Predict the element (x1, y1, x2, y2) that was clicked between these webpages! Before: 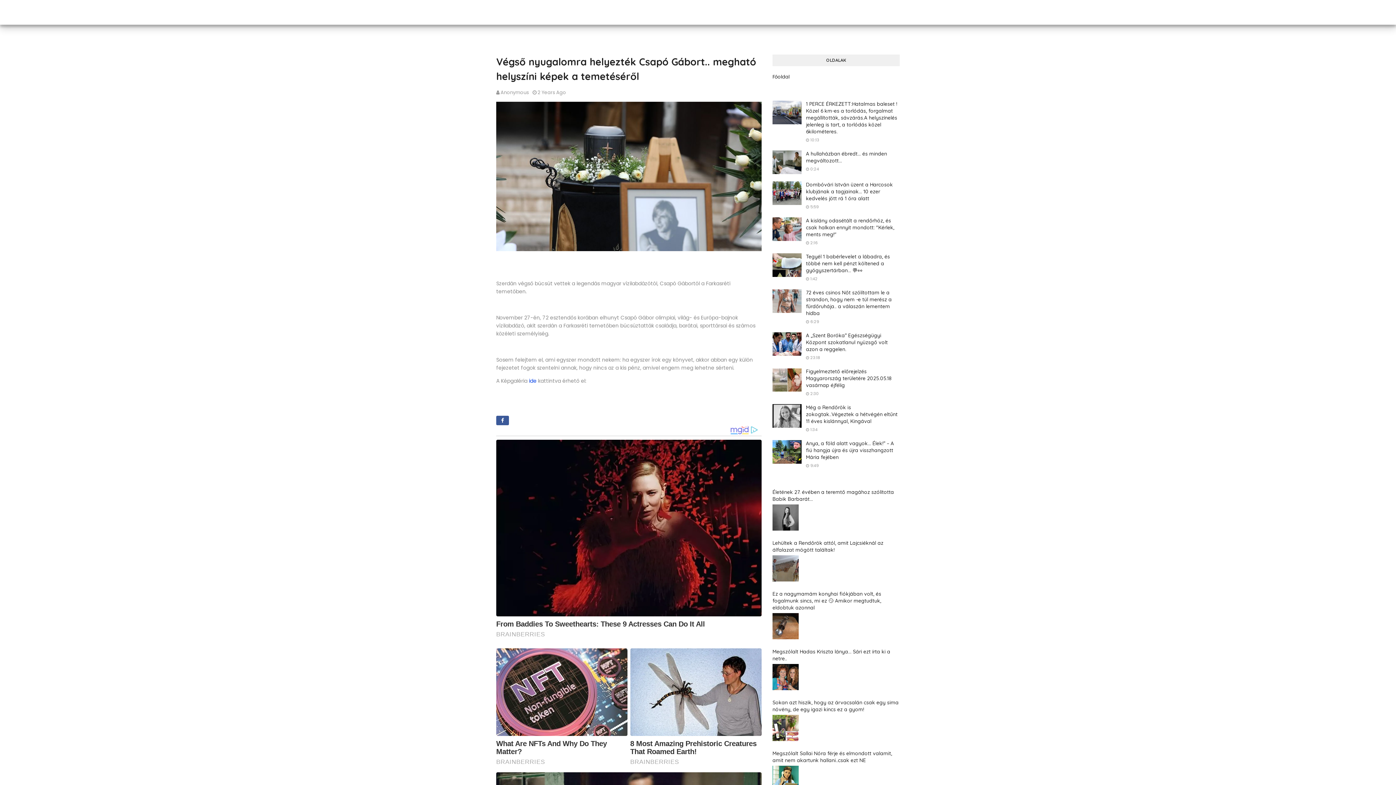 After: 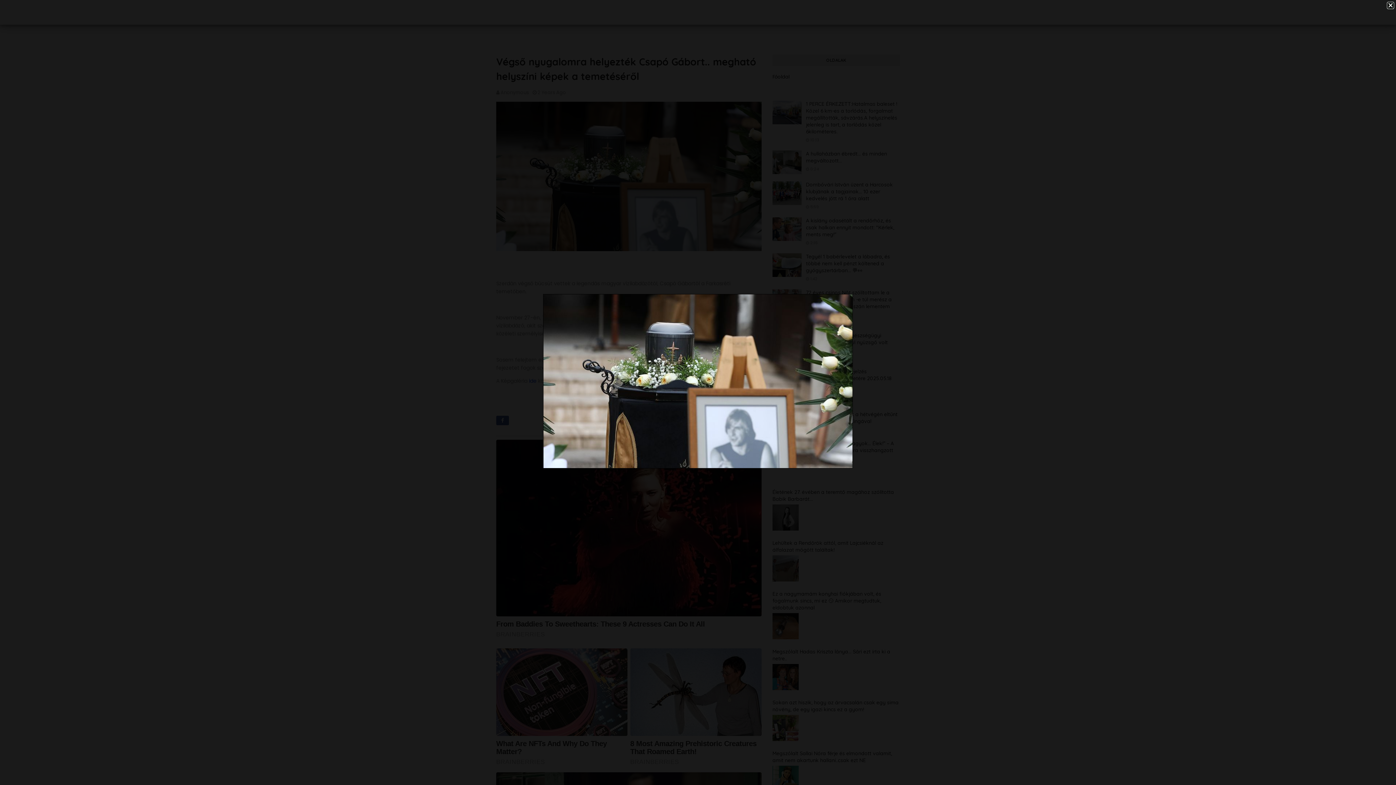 Action: bbox: (496, 245, 761, 252)